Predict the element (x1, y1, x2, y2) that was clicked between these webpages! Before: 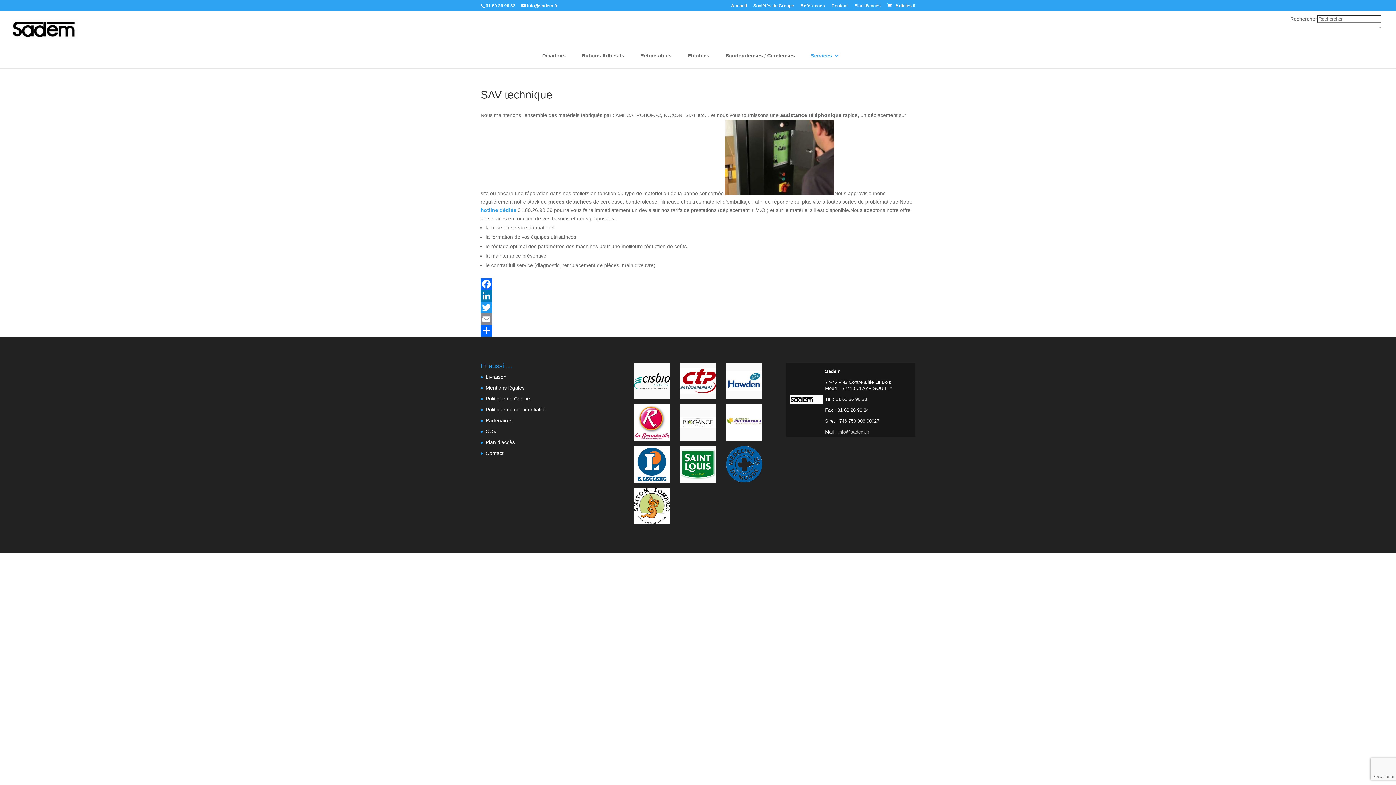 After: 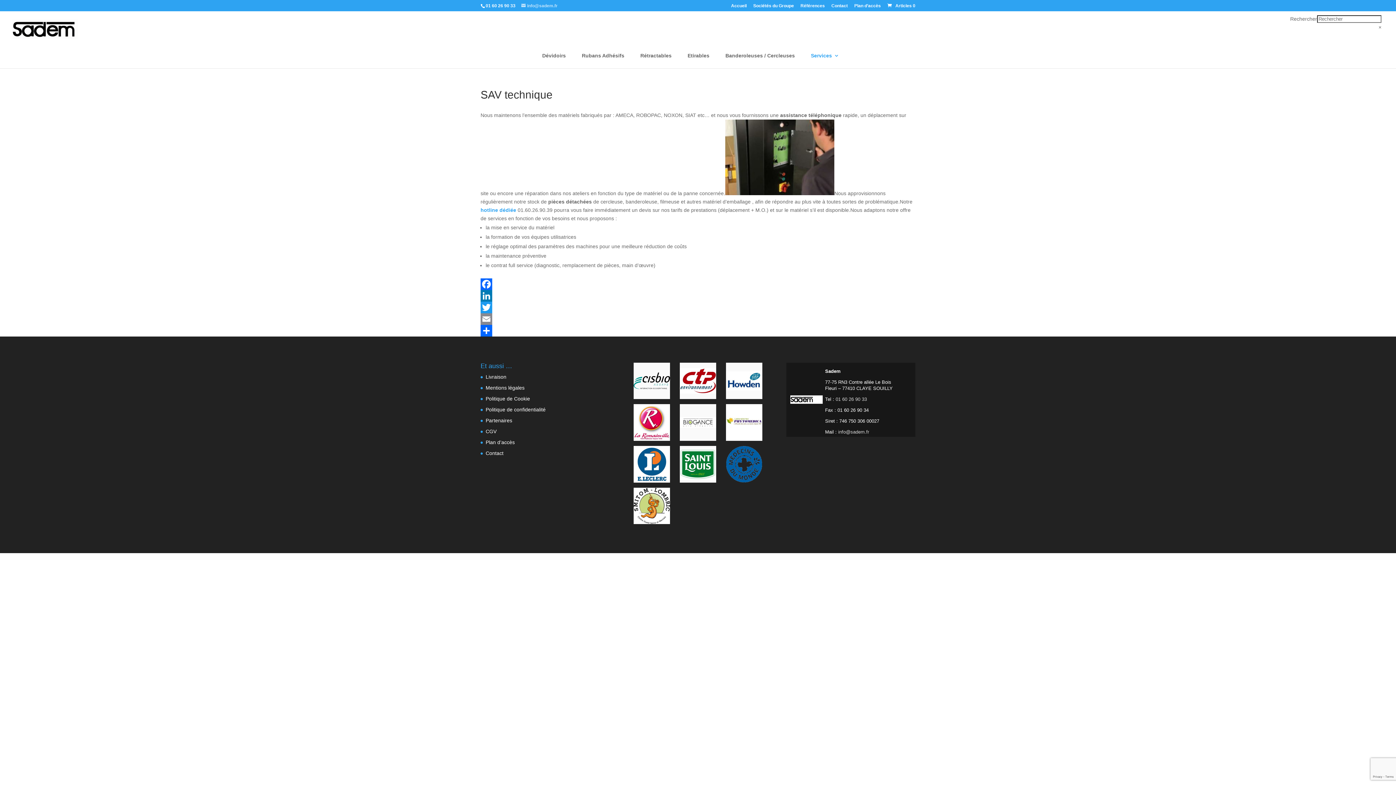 Action: label: info@sadem.fr bbox: (521, 3, 557, 8)